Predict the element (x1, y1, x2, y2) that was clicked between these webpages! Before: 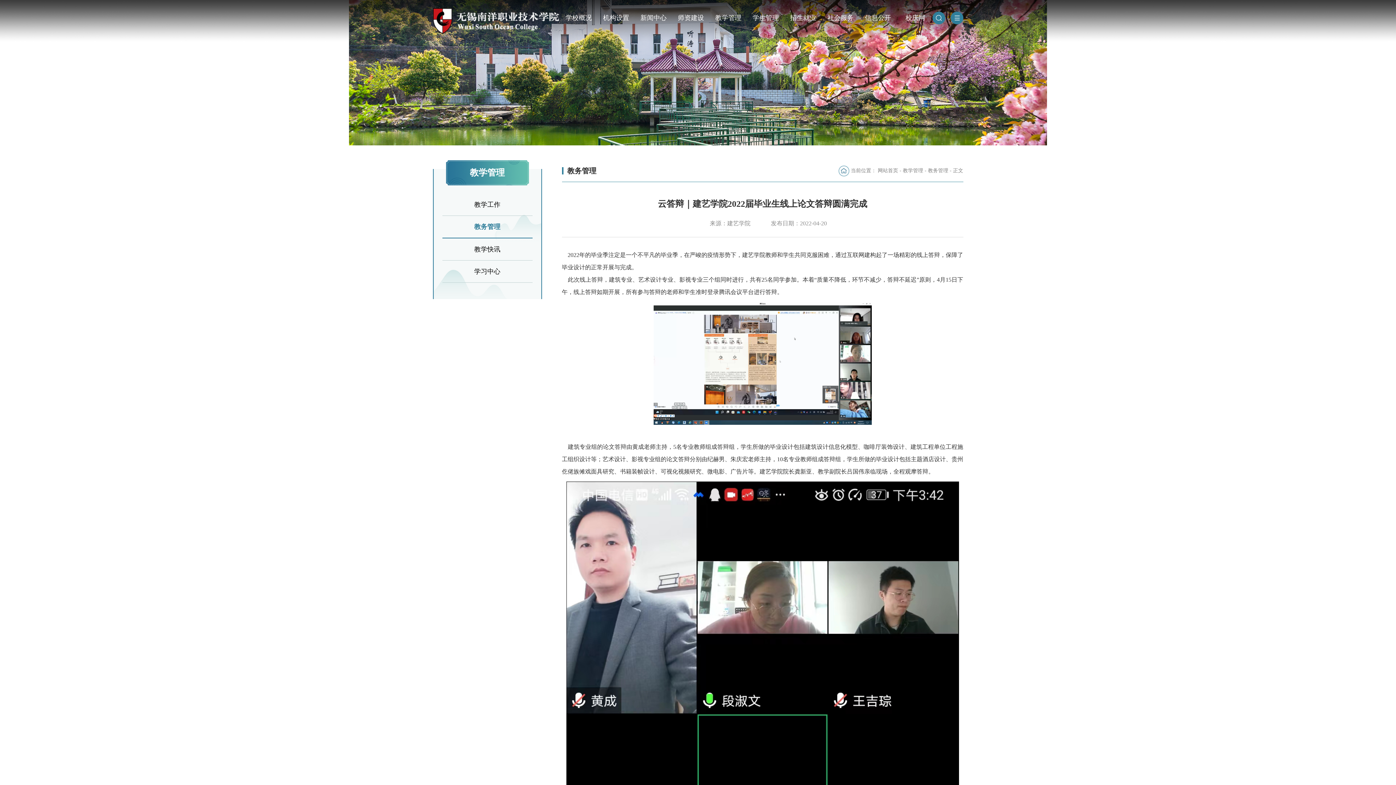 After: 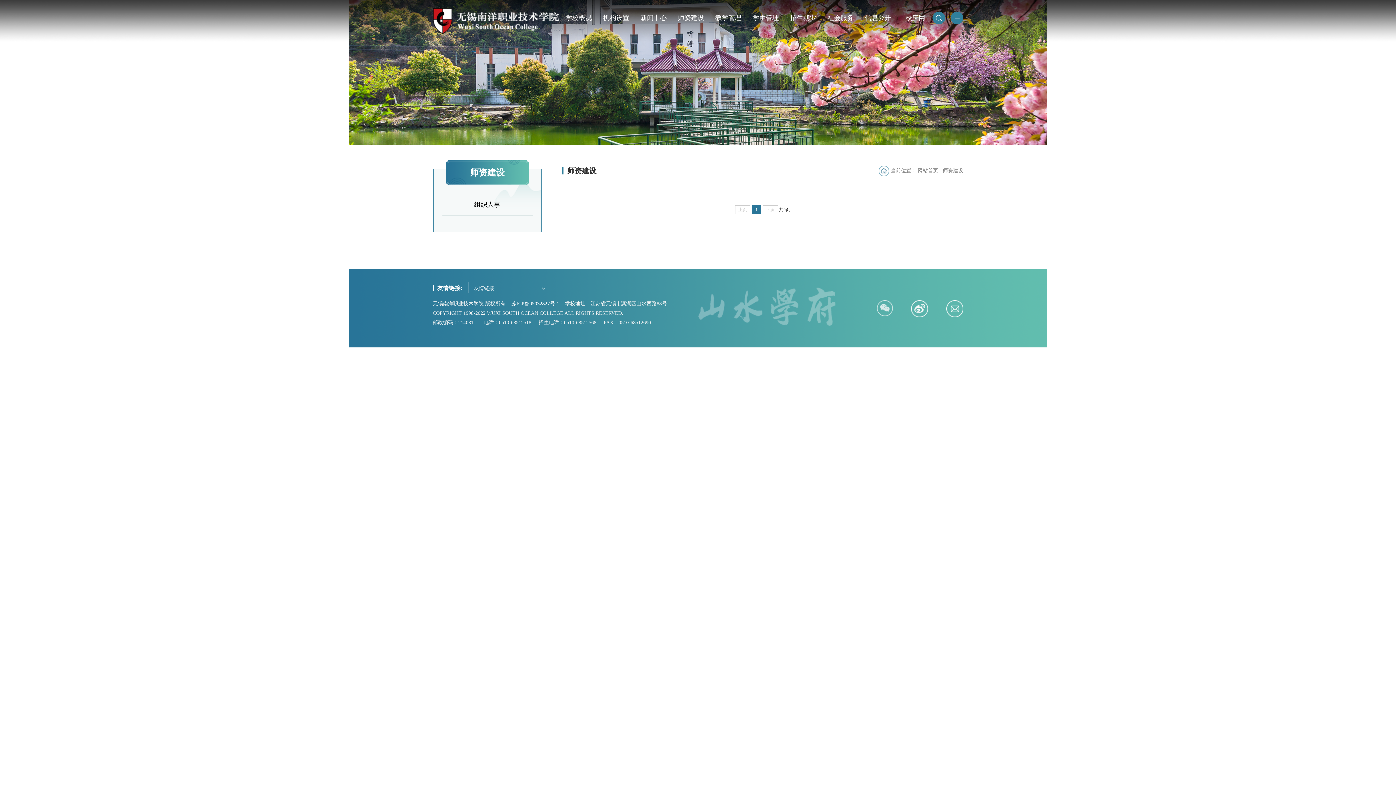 Action: label: 师资建设 bbox: (678, 14, 704, 21)